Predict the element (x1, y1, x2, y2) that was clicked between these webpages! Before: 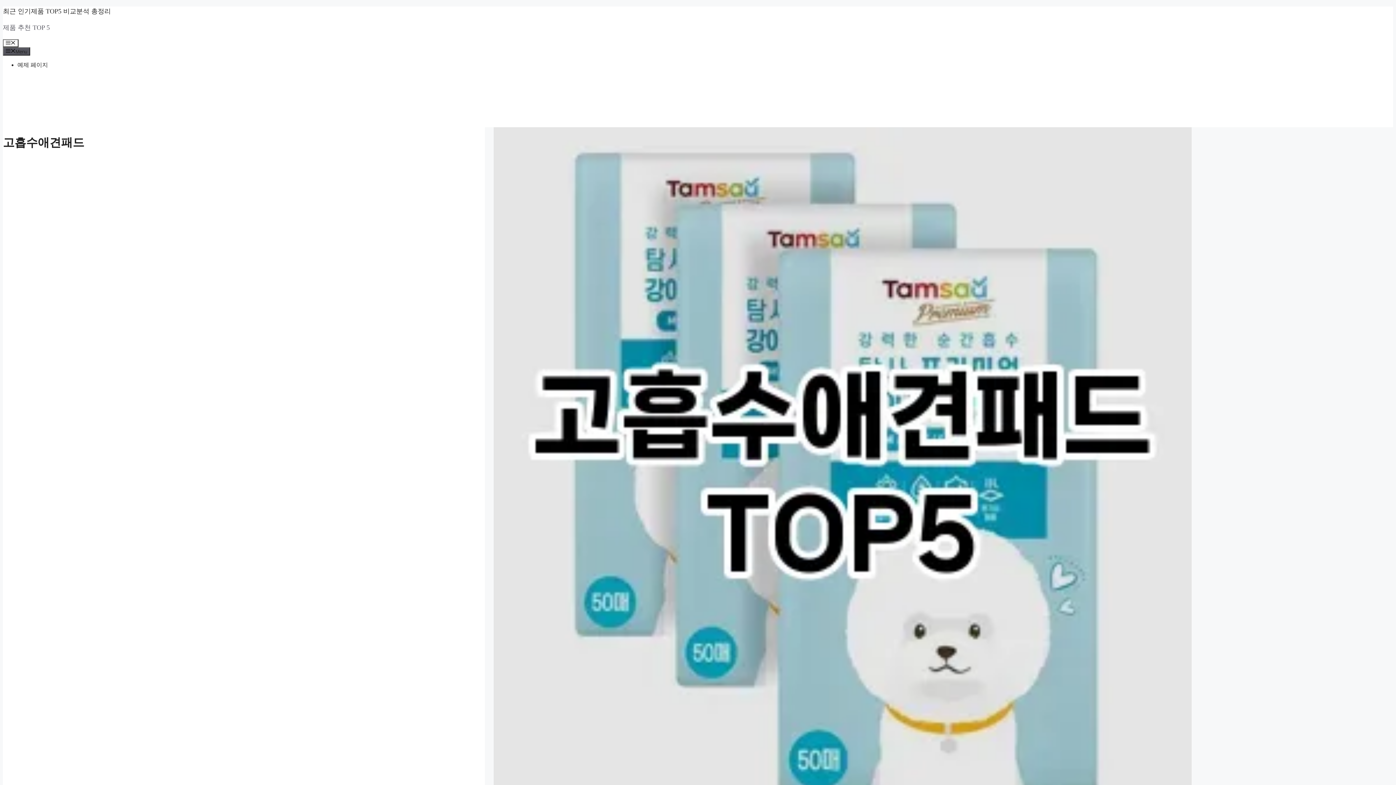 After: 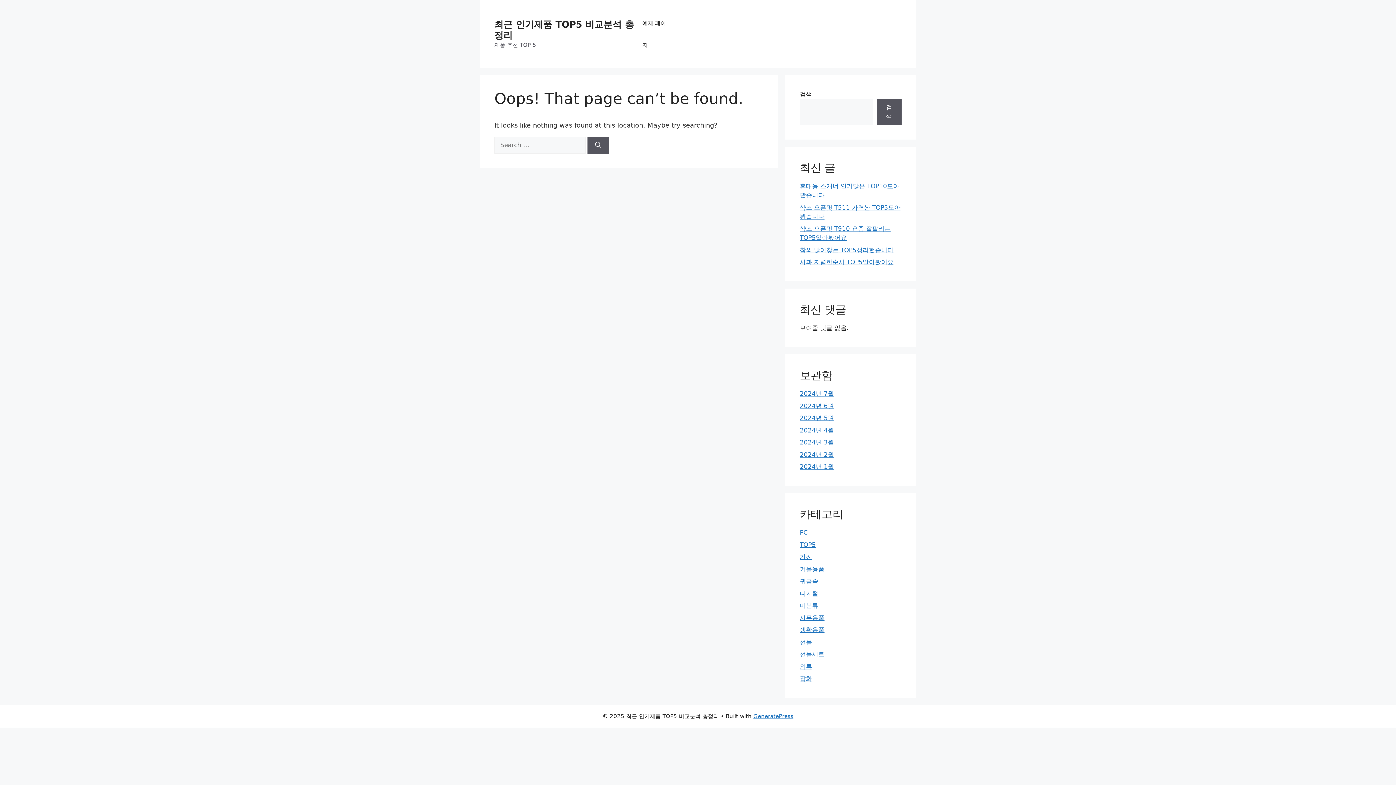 Action: label: 예제 페이지 bbox: (17, 61, 48, 67)